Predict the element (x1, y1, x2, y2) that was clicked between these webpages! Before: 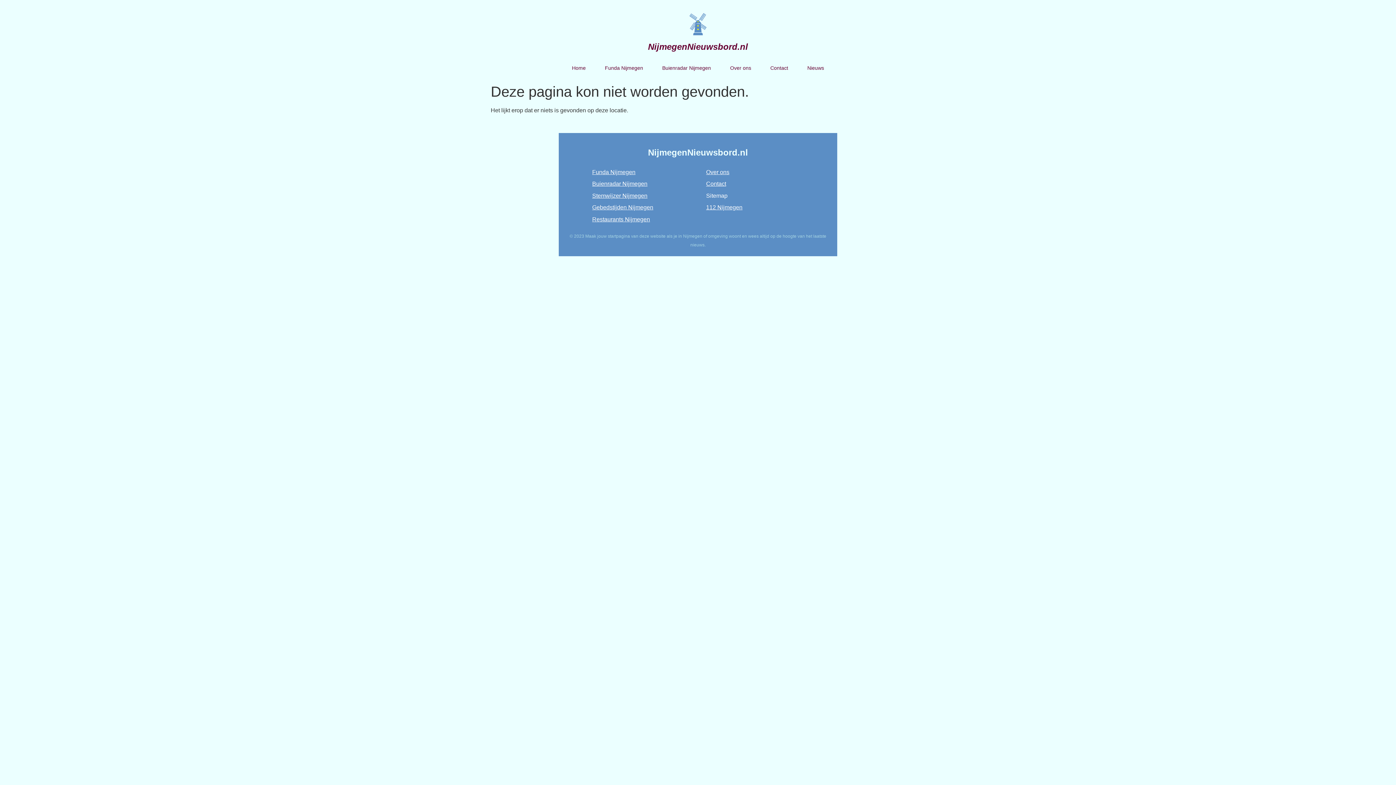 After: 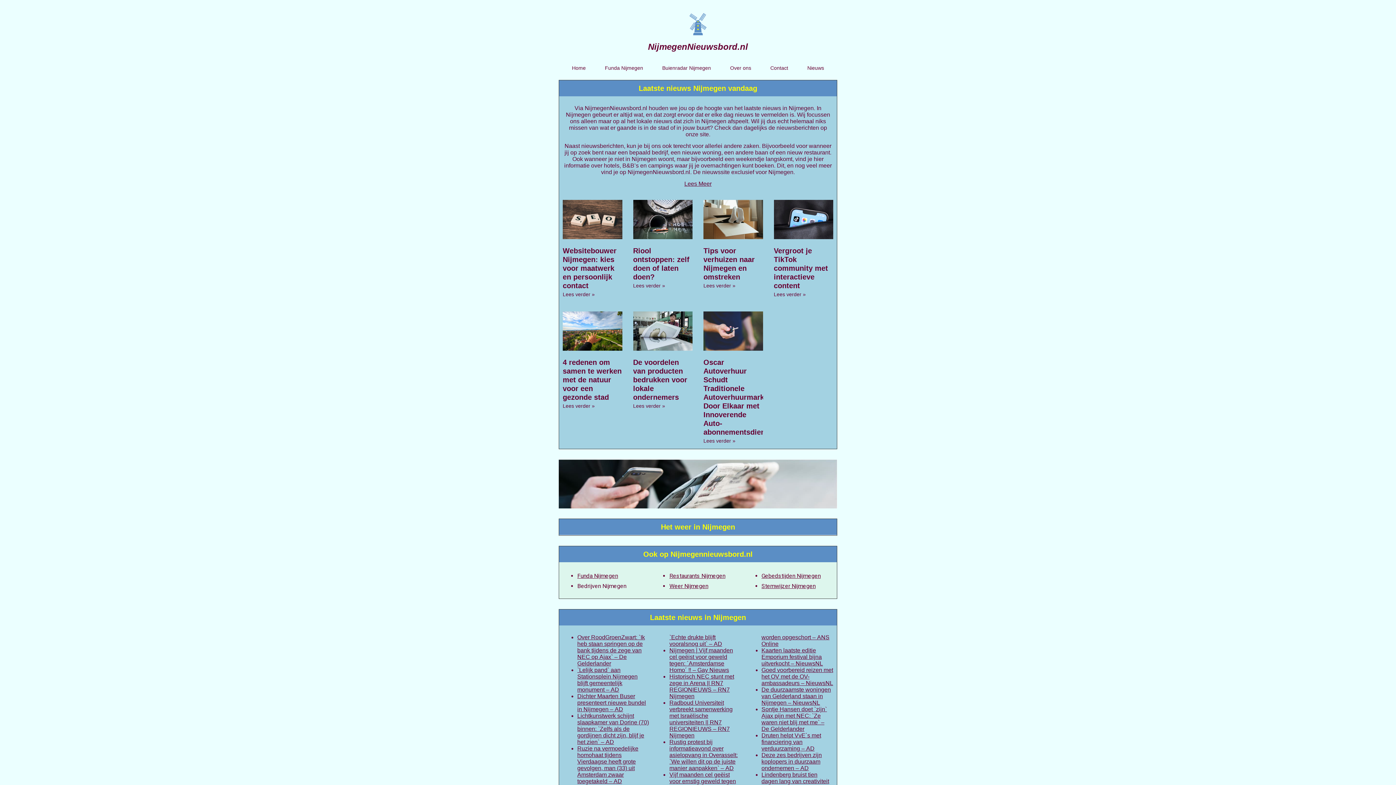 Action: bbox: (689, 13, 706, 35)